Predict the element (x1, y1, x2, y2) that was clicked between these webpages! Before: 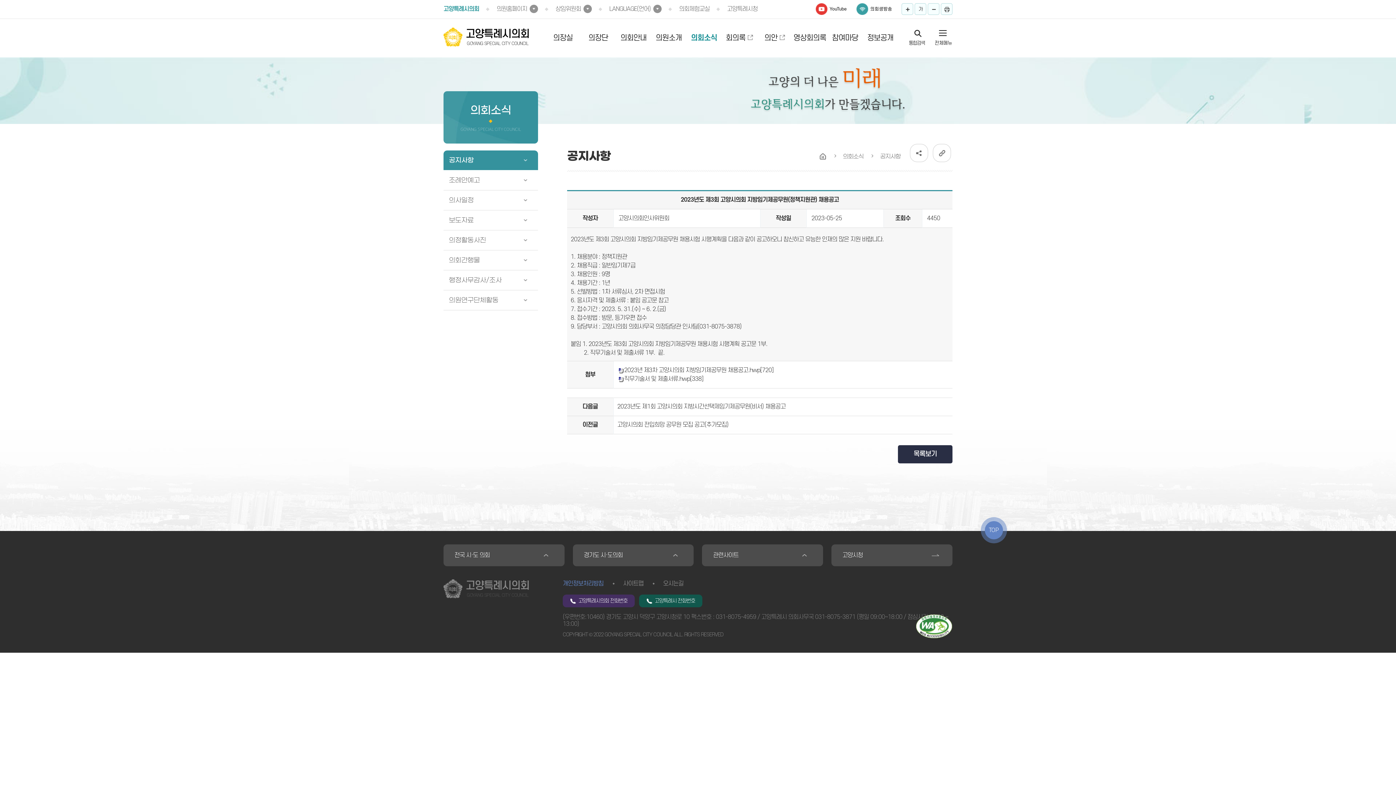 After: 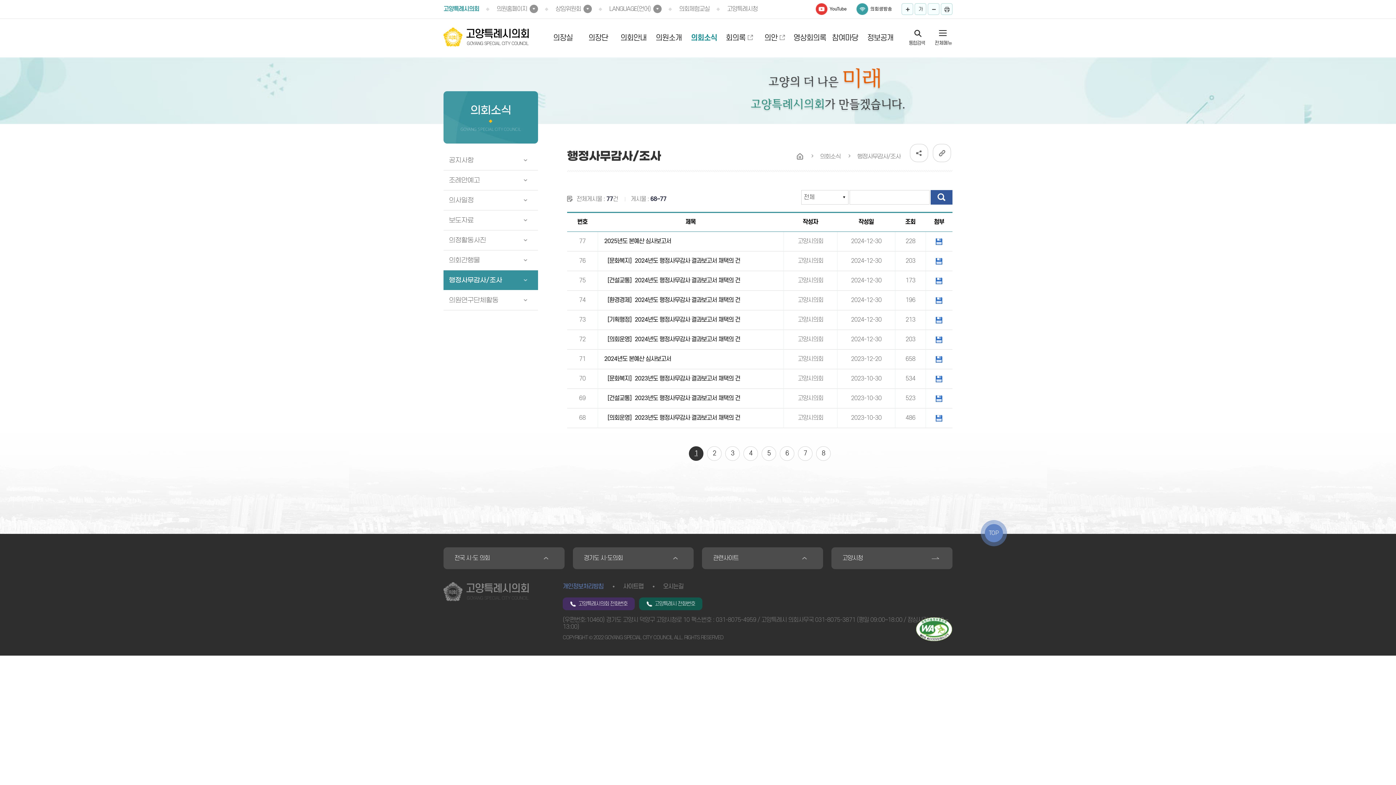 Action: label: 행정사무감사/조사 bbox: (443, 270, 538, 290)